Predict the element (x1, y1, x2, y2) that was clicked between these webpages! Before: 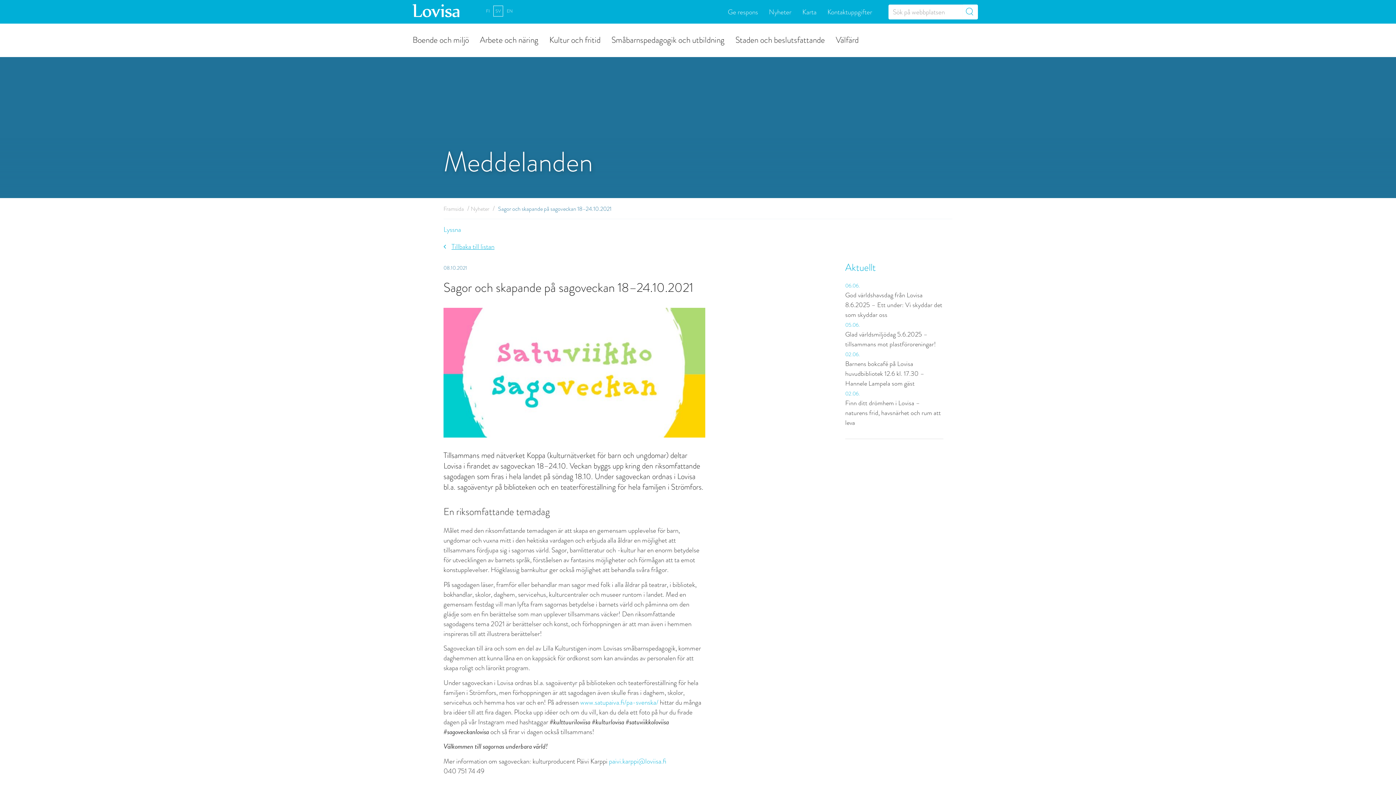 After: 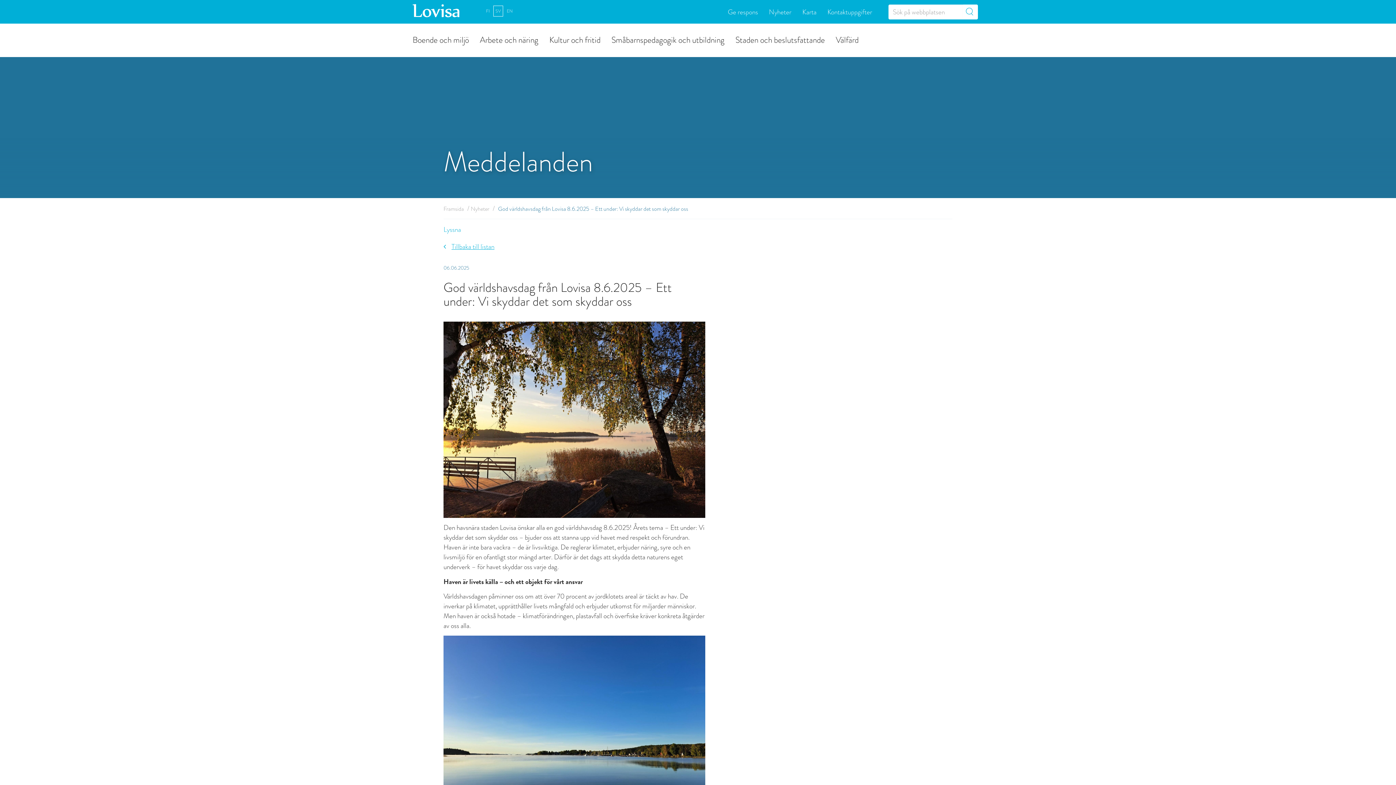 Action: label: God världshavsdag från Lovisa 8.6.2025 – Ett under: Vi skyddar det som skyddar oss bbox: (845, 290, 942, 319)